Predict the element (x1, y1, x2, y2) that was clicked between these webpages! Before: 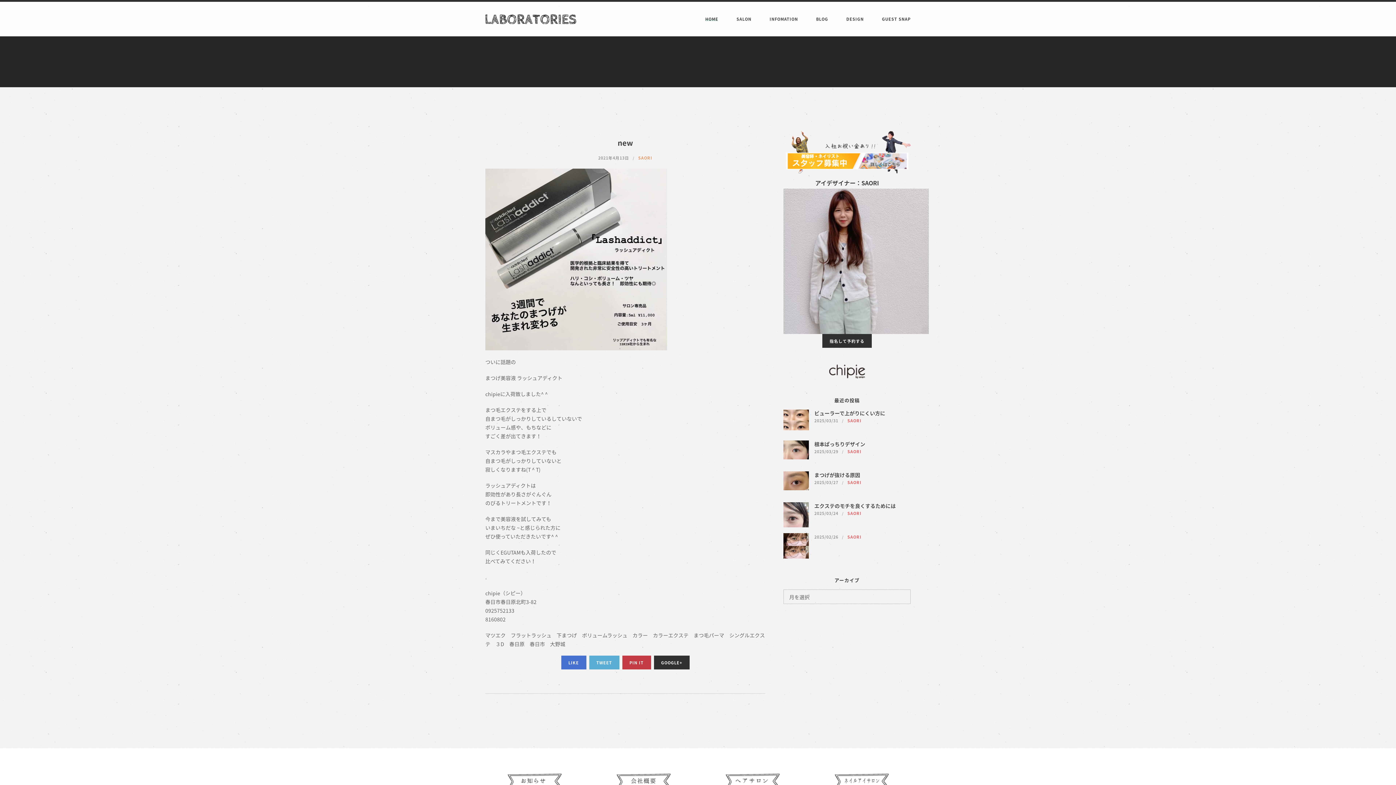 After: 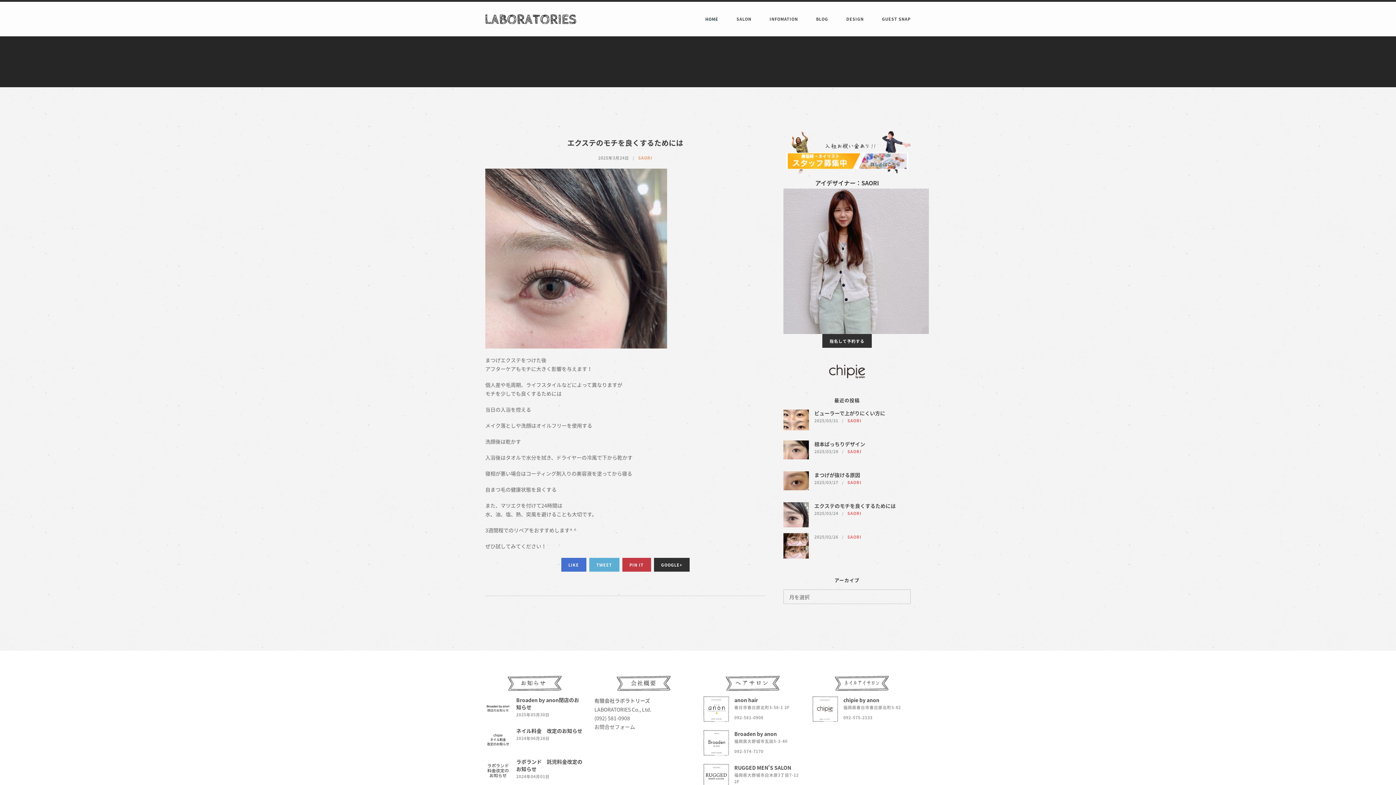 Action: label: エクステのモチを良くするためには bbox: (814, 502, 896, 509)